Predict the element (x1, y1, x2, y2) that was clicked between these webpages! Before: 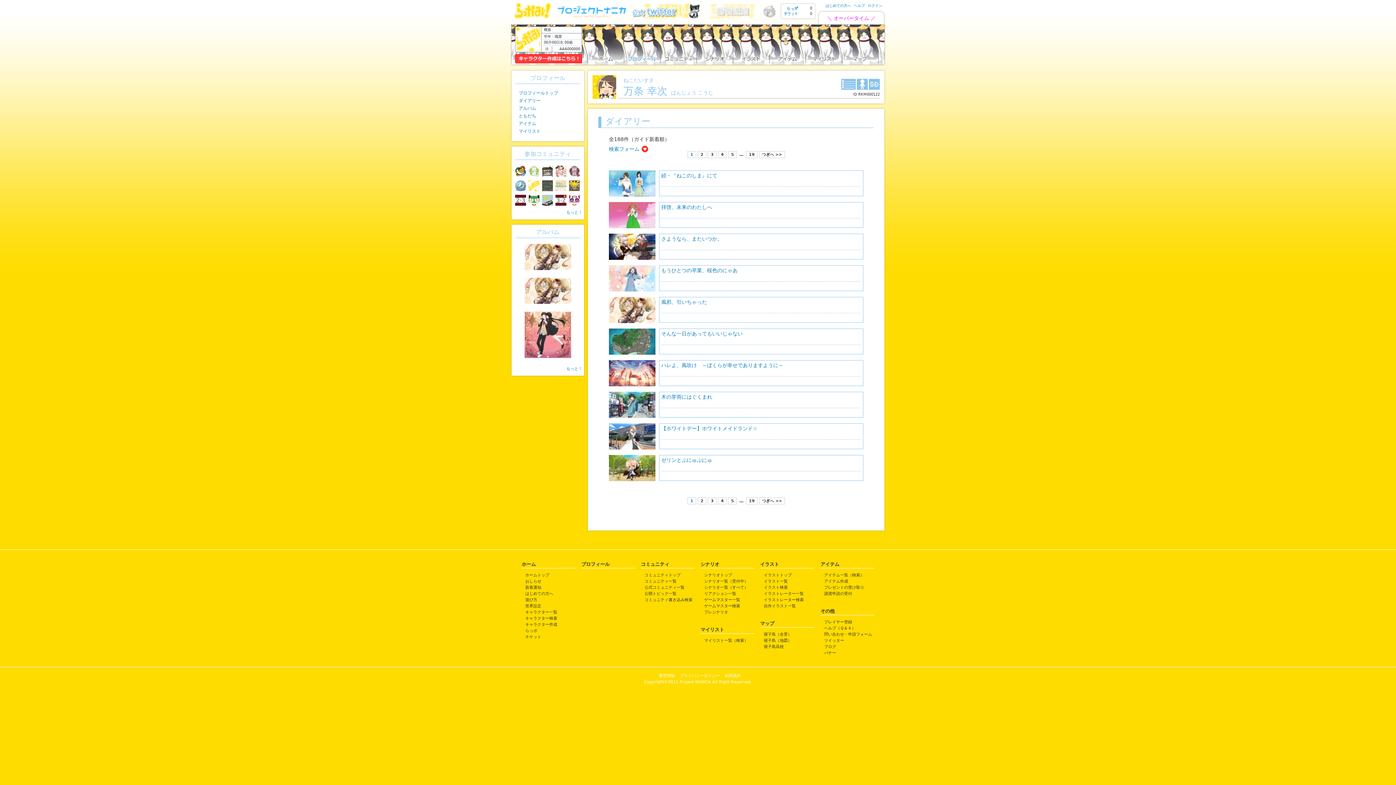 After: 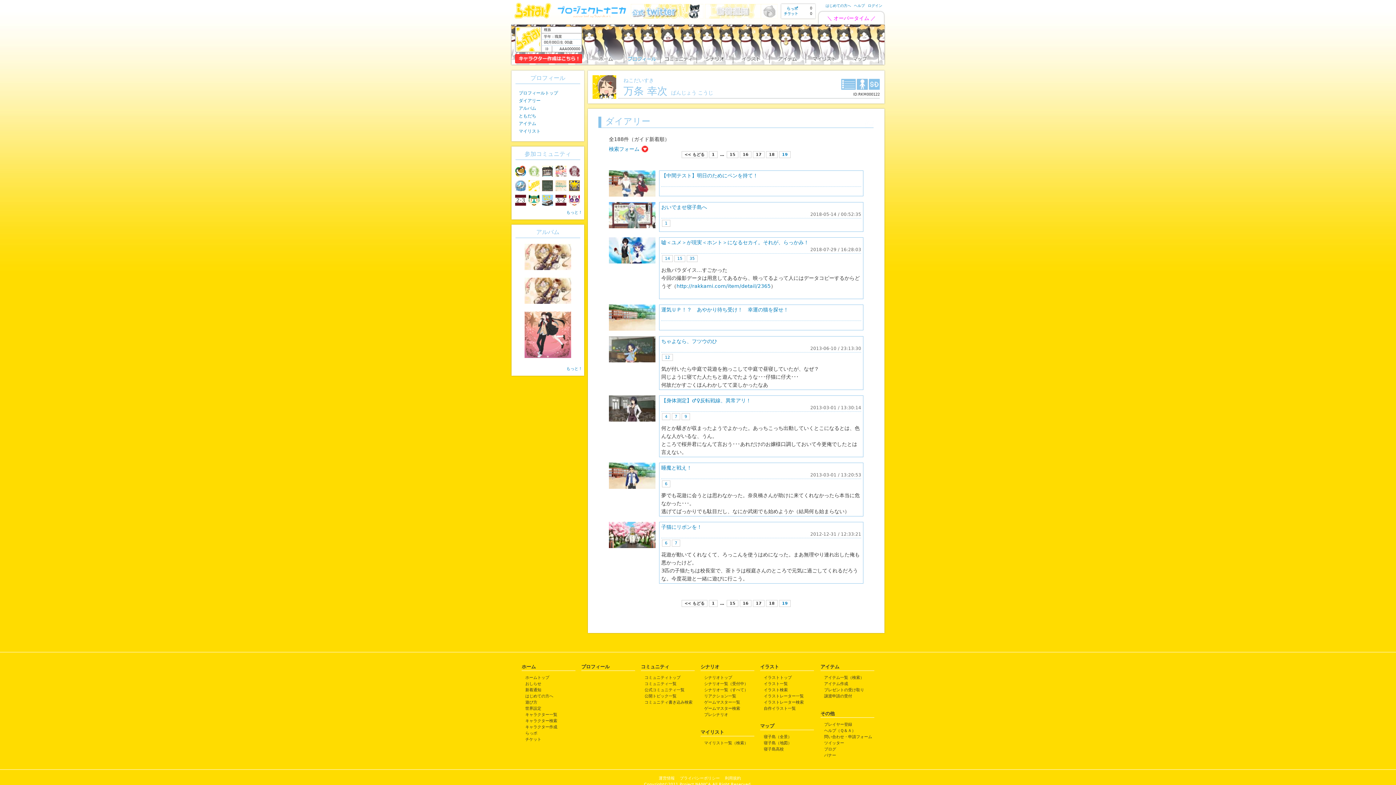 Action: label: 19 bbox: (746, 497, 757, 504)